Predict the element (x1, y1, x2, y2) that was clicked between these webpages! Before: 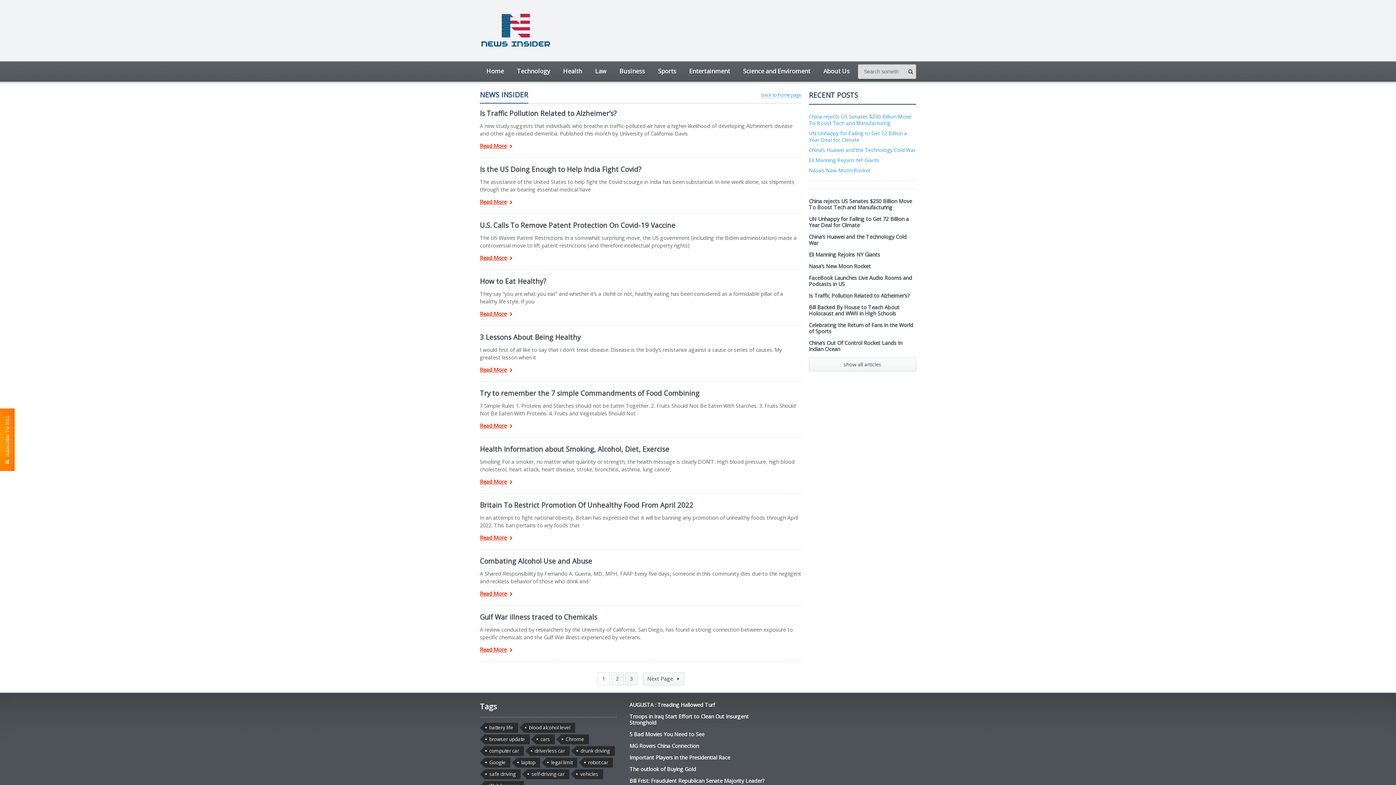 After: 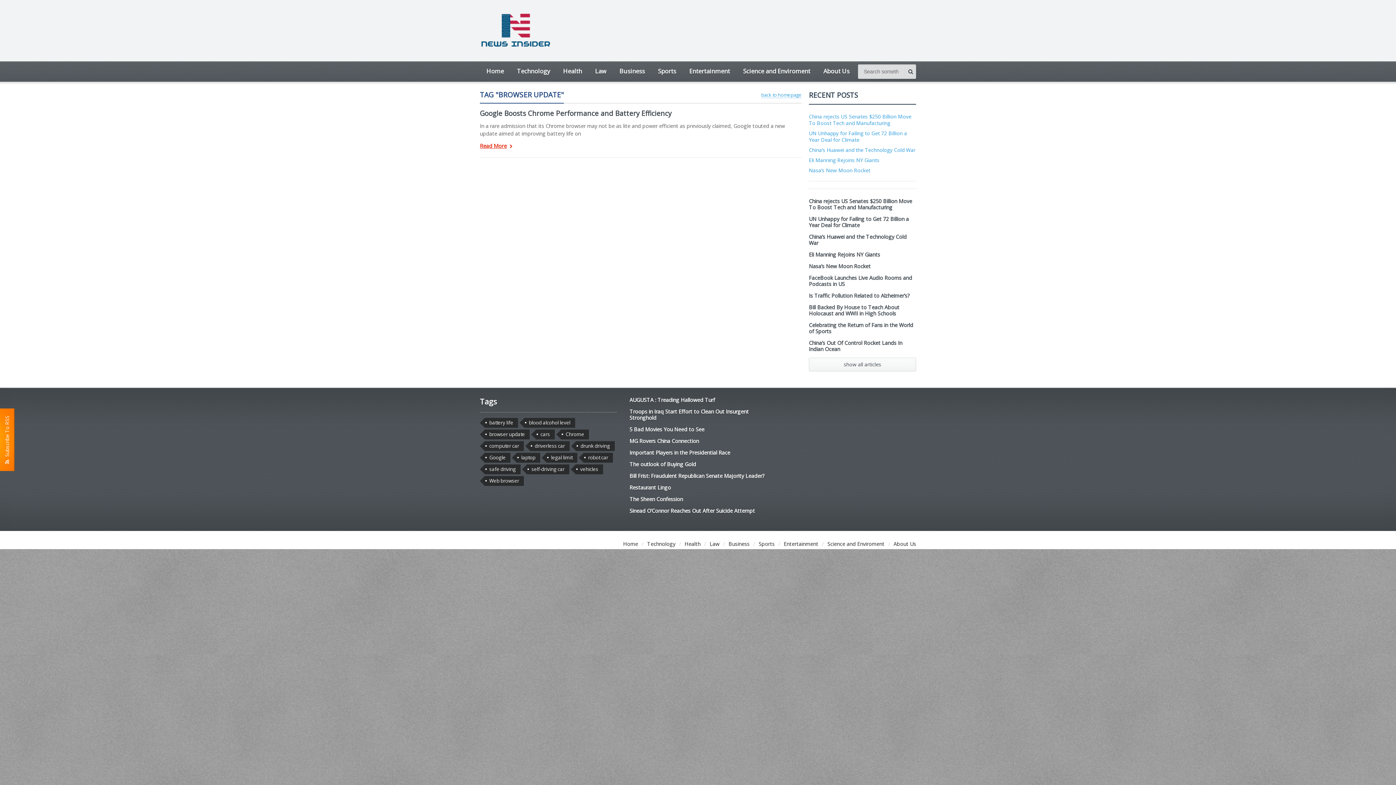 Action: bbox: (484, 734, 529, 744) label: browser update (1 item)